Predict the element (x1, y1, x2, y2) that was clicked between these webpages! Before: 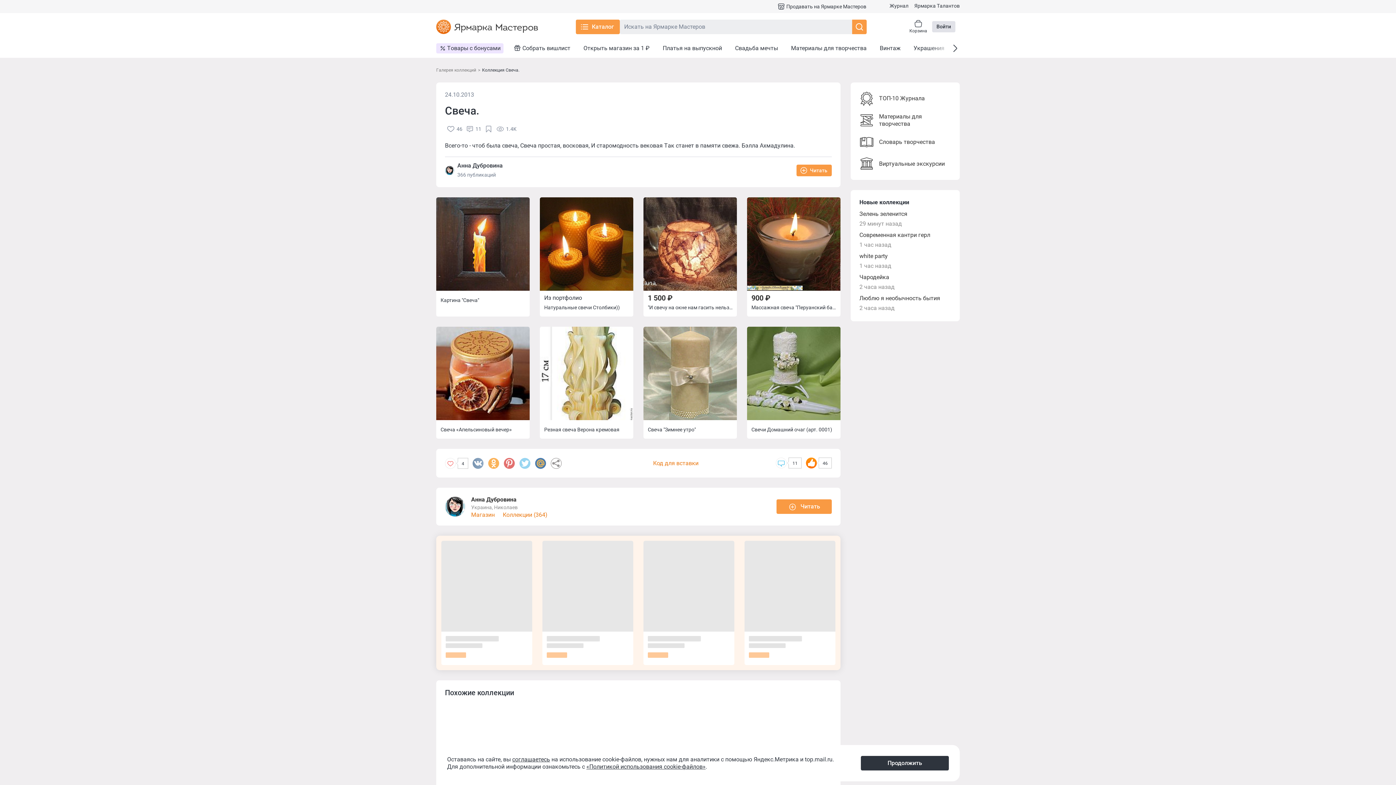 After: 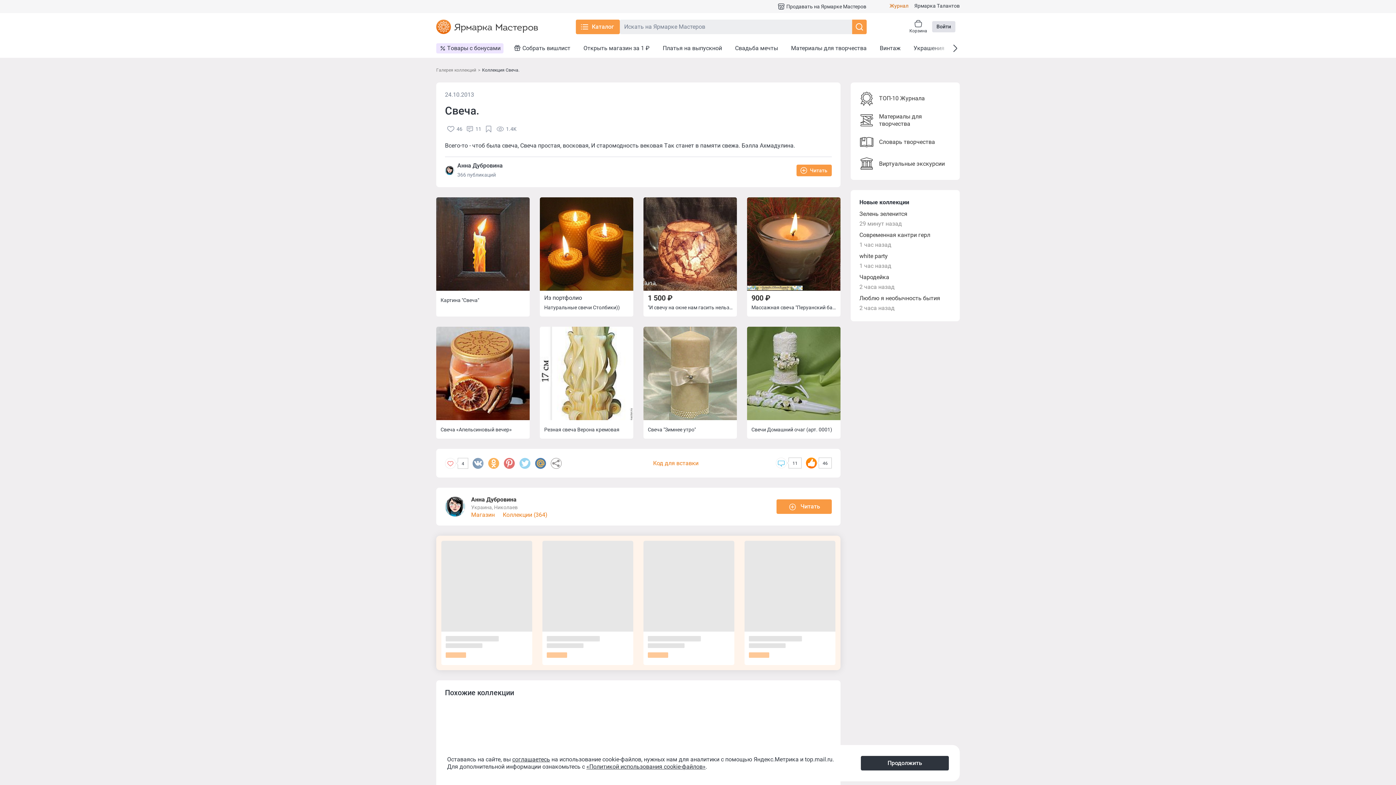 Action: label: Журнал bbox: (889, 2, 908, 10)